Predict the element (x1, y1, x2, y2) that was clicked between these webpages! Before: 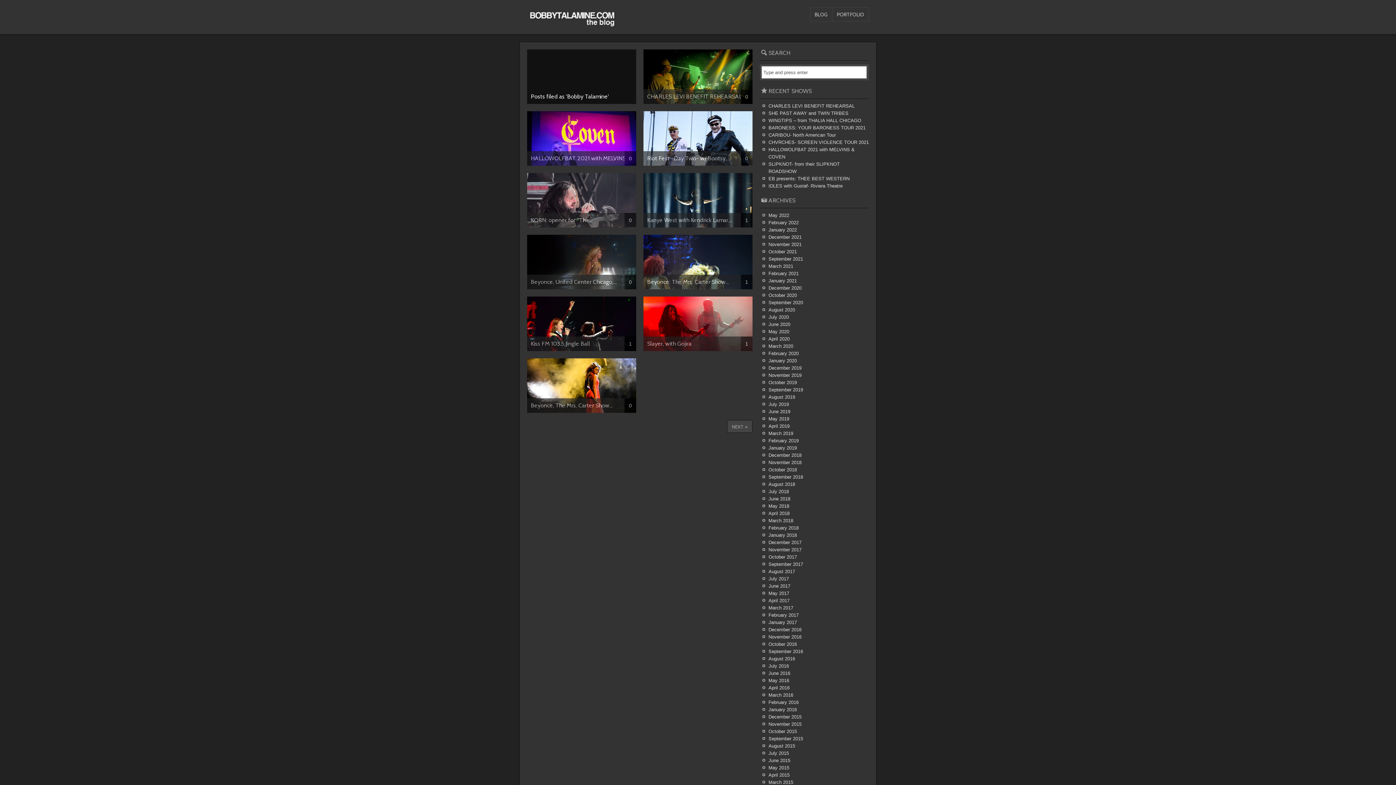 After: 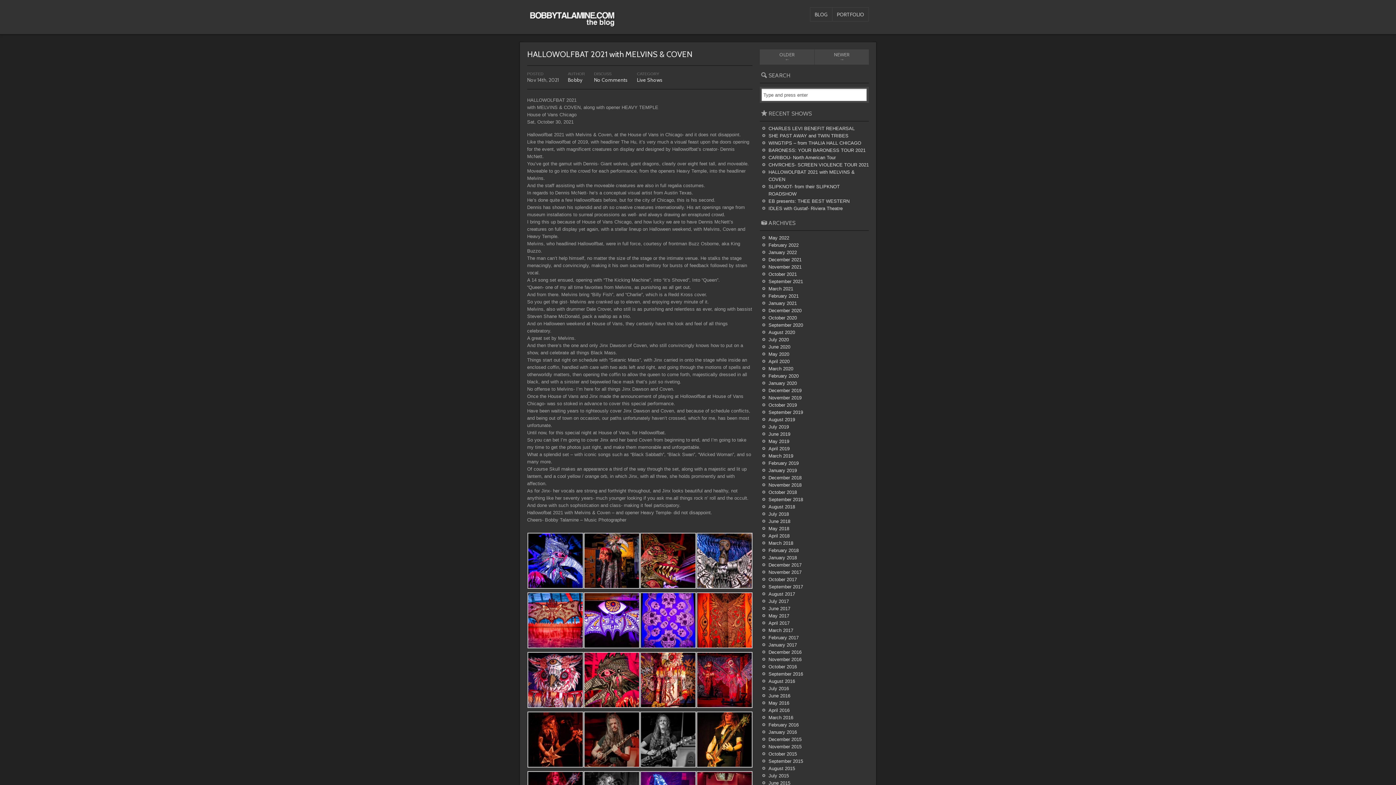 Action: bbox: (760, 146, 869, 160) label: HALLOWOLFBAT 2021 with MELVINS & COVEN